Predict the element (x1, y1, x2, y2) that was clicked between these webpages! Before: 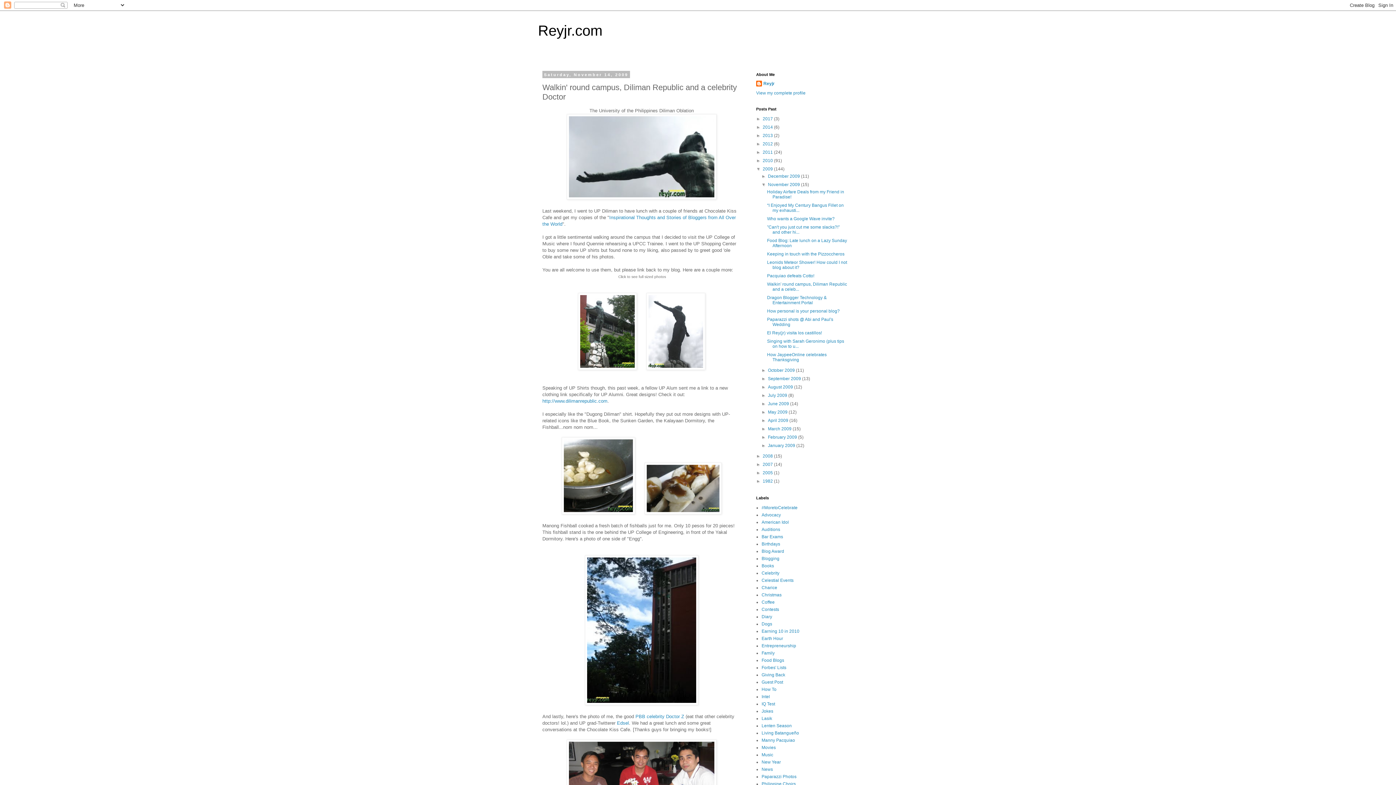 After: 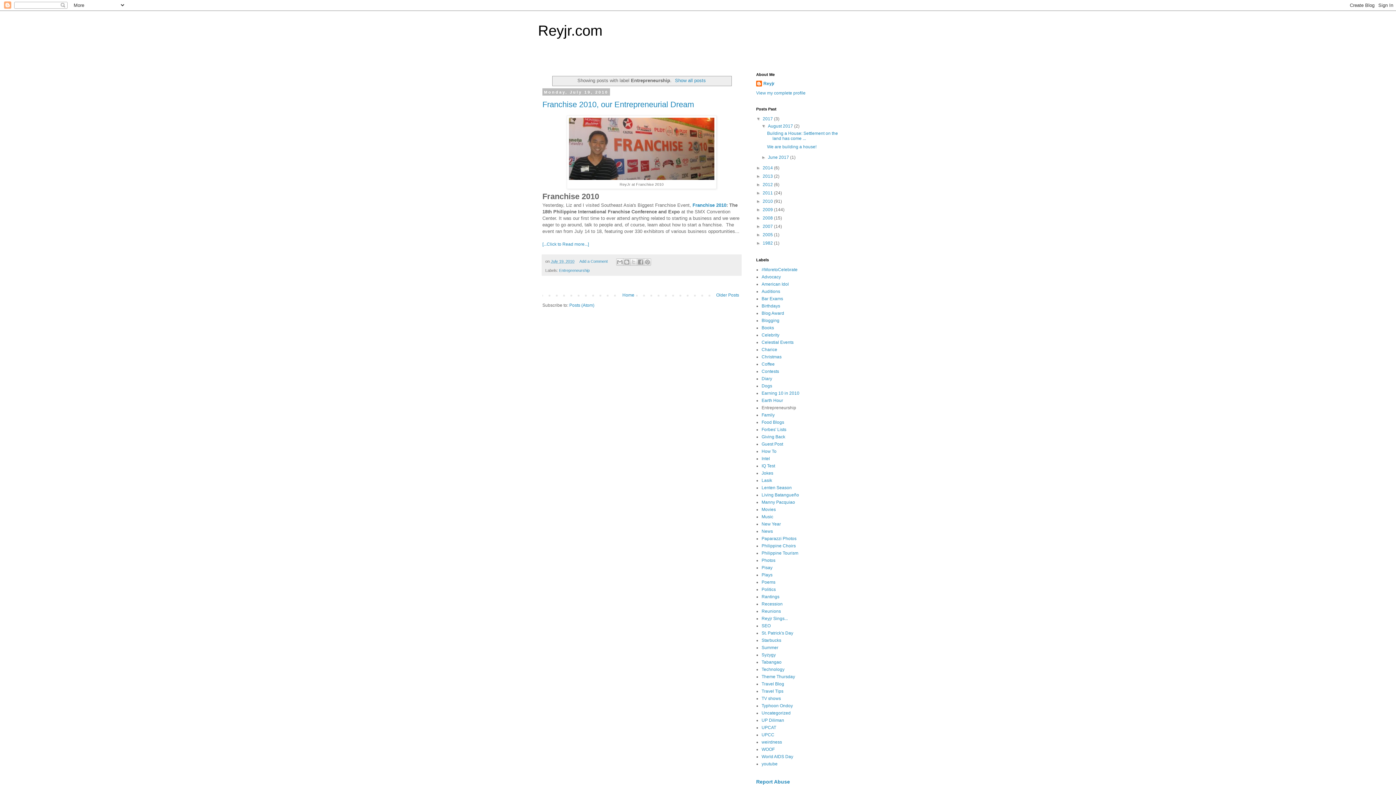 Action: label: Entrepreneurship bbox: (761, 643, 796, 648)